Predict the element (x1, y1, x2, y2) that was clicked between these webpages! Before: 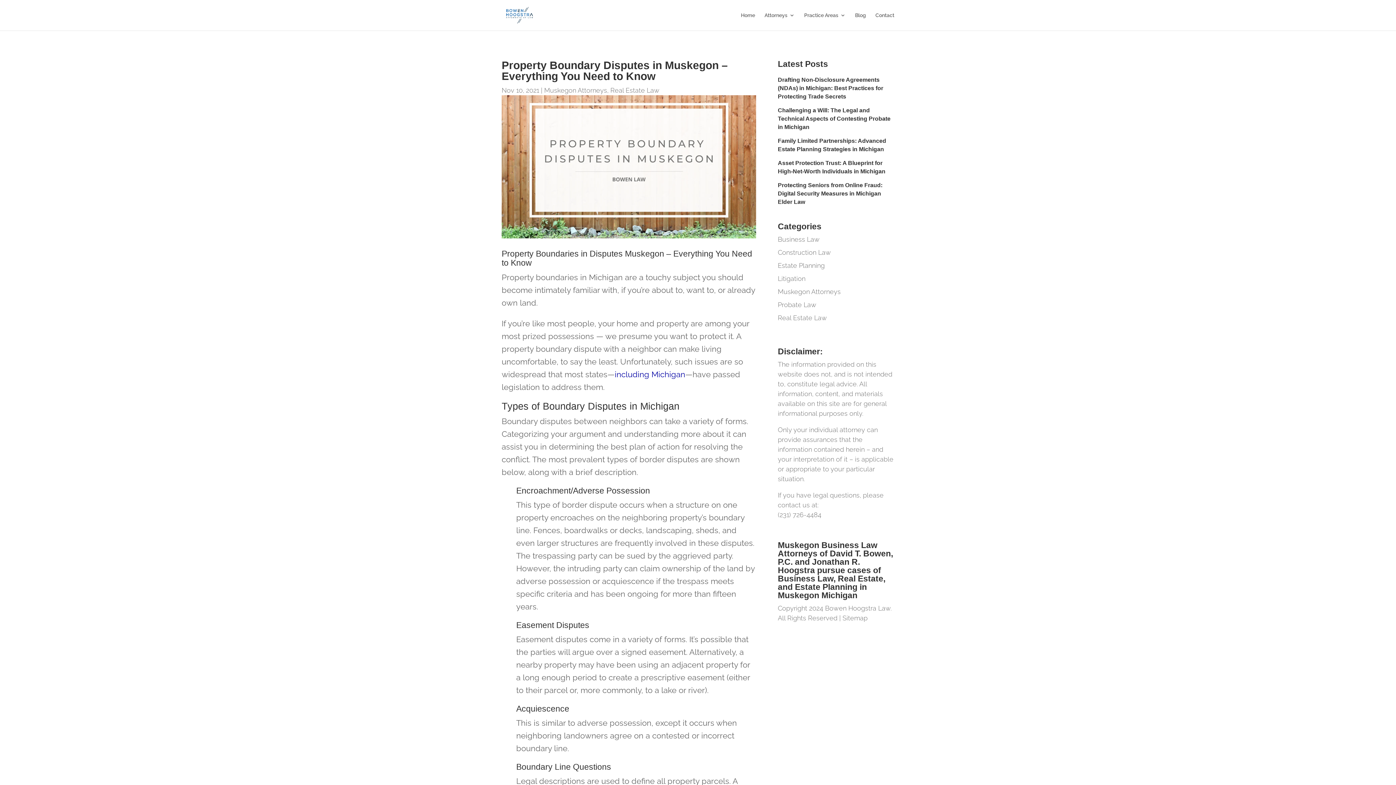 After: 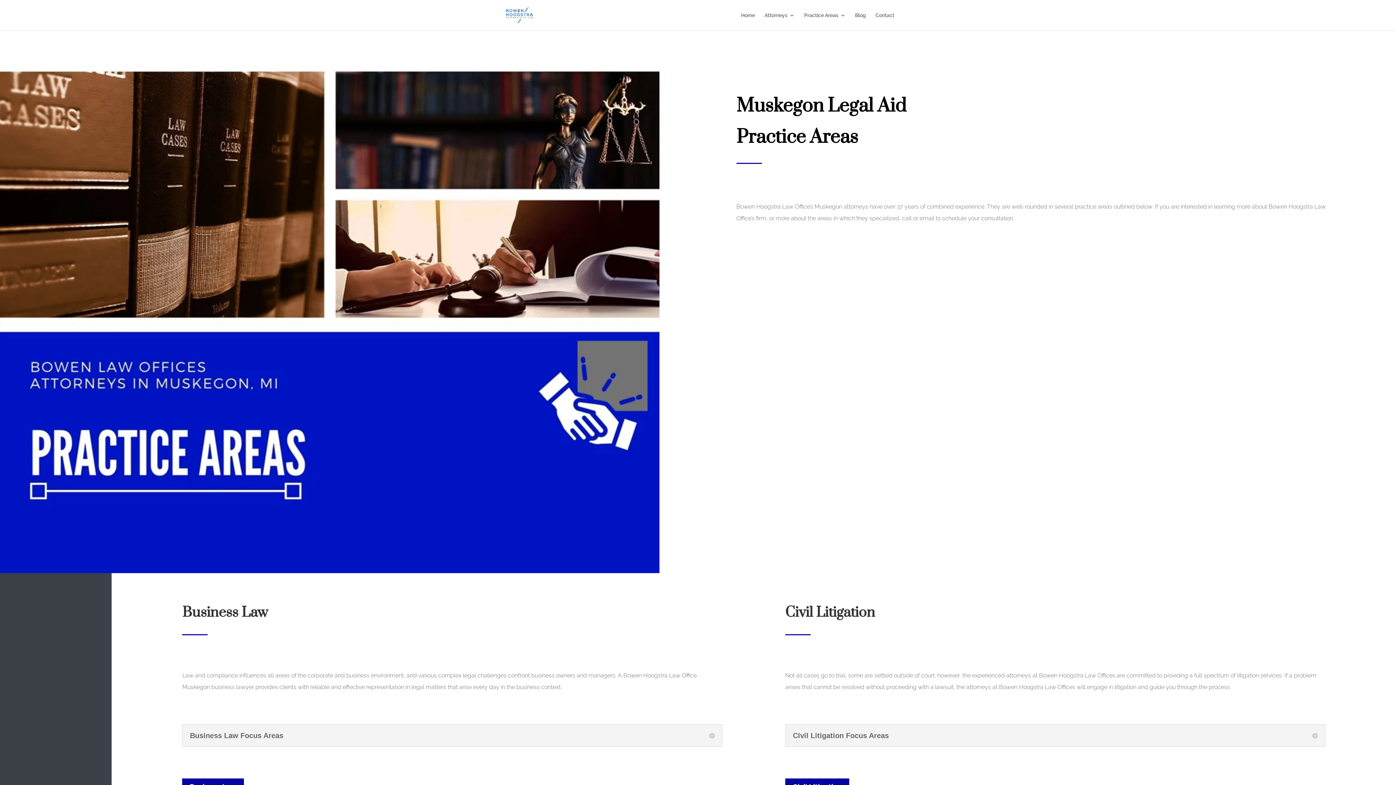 Action: bbox: (804, 12, 845, 30) label: Practice Areas